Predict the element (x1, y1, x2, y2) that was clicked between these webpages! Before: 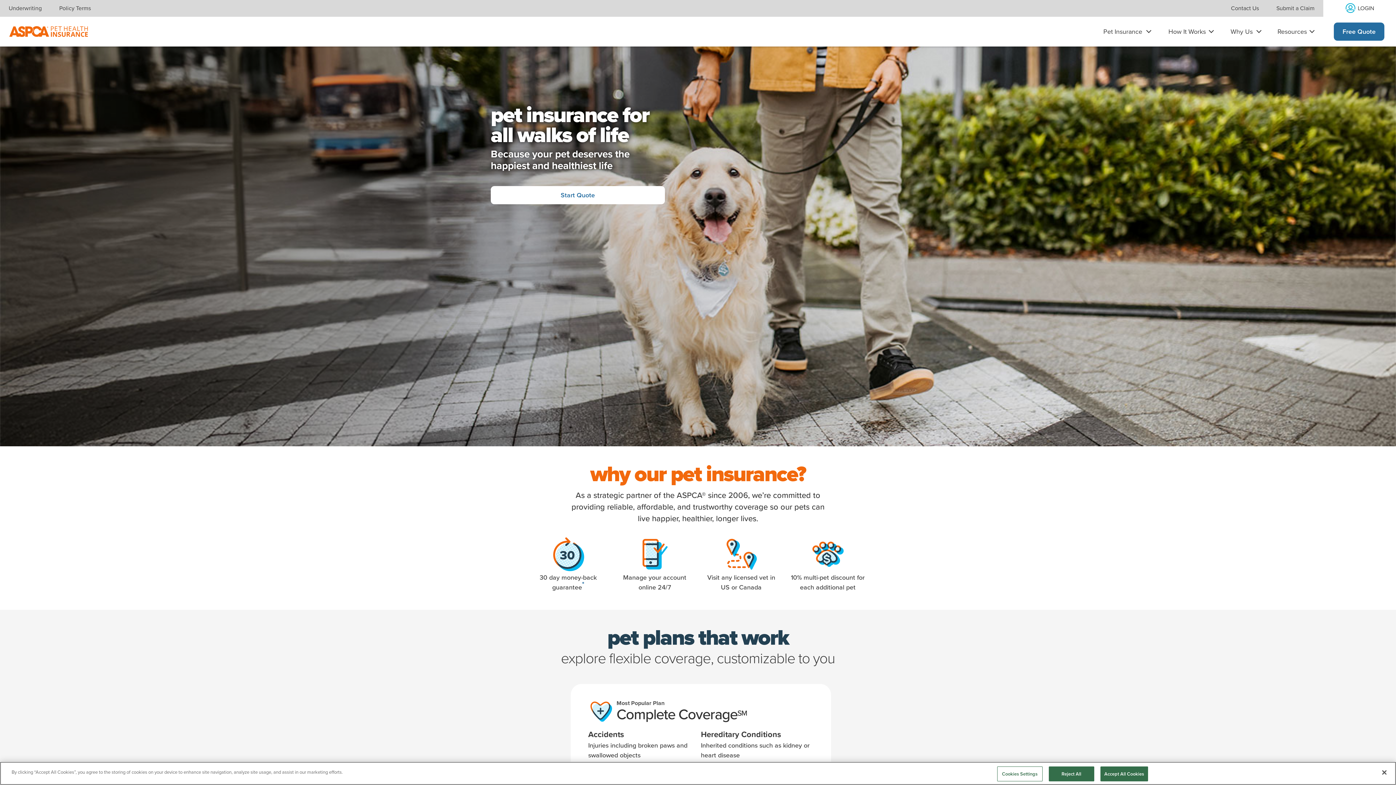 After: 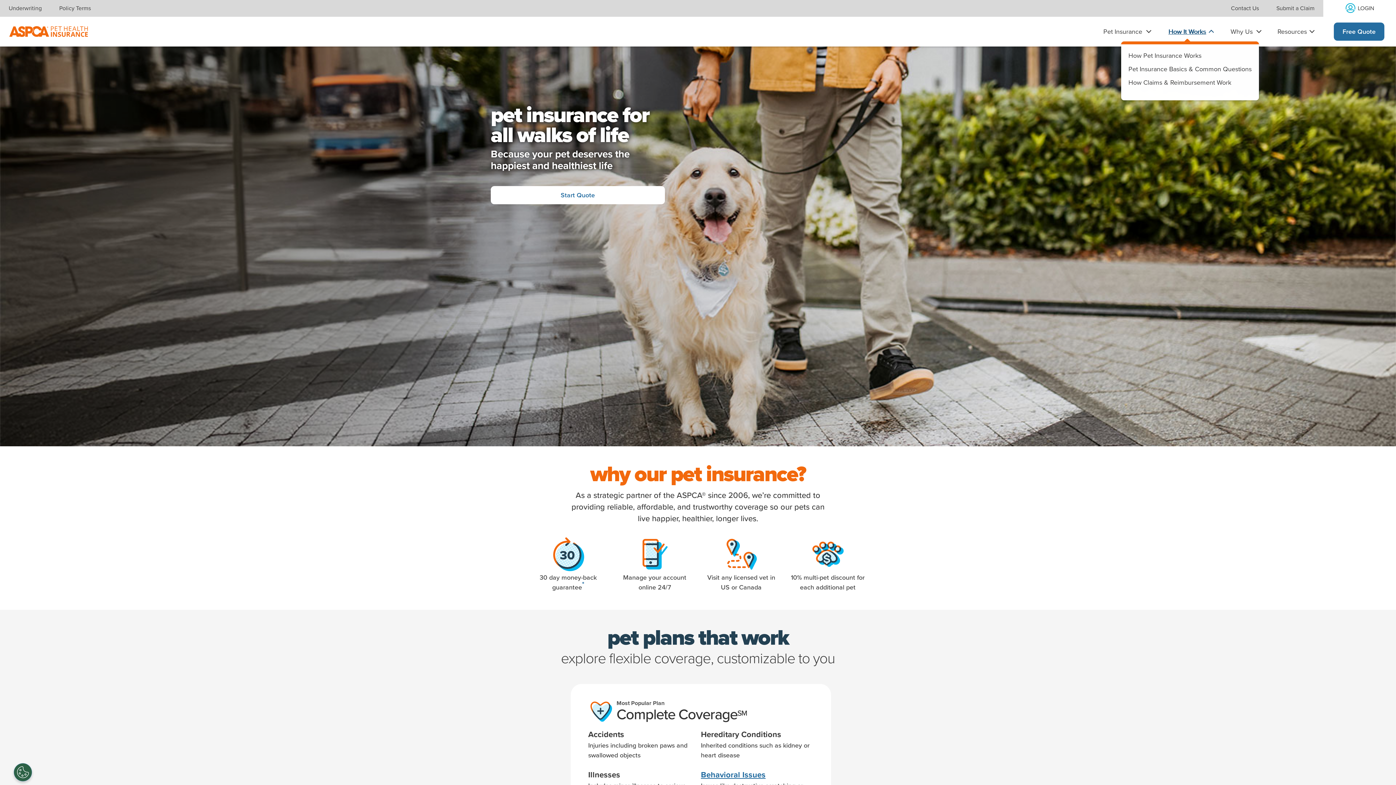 Action: bbox: (1165, 24, 1216, 38) label: How It Works